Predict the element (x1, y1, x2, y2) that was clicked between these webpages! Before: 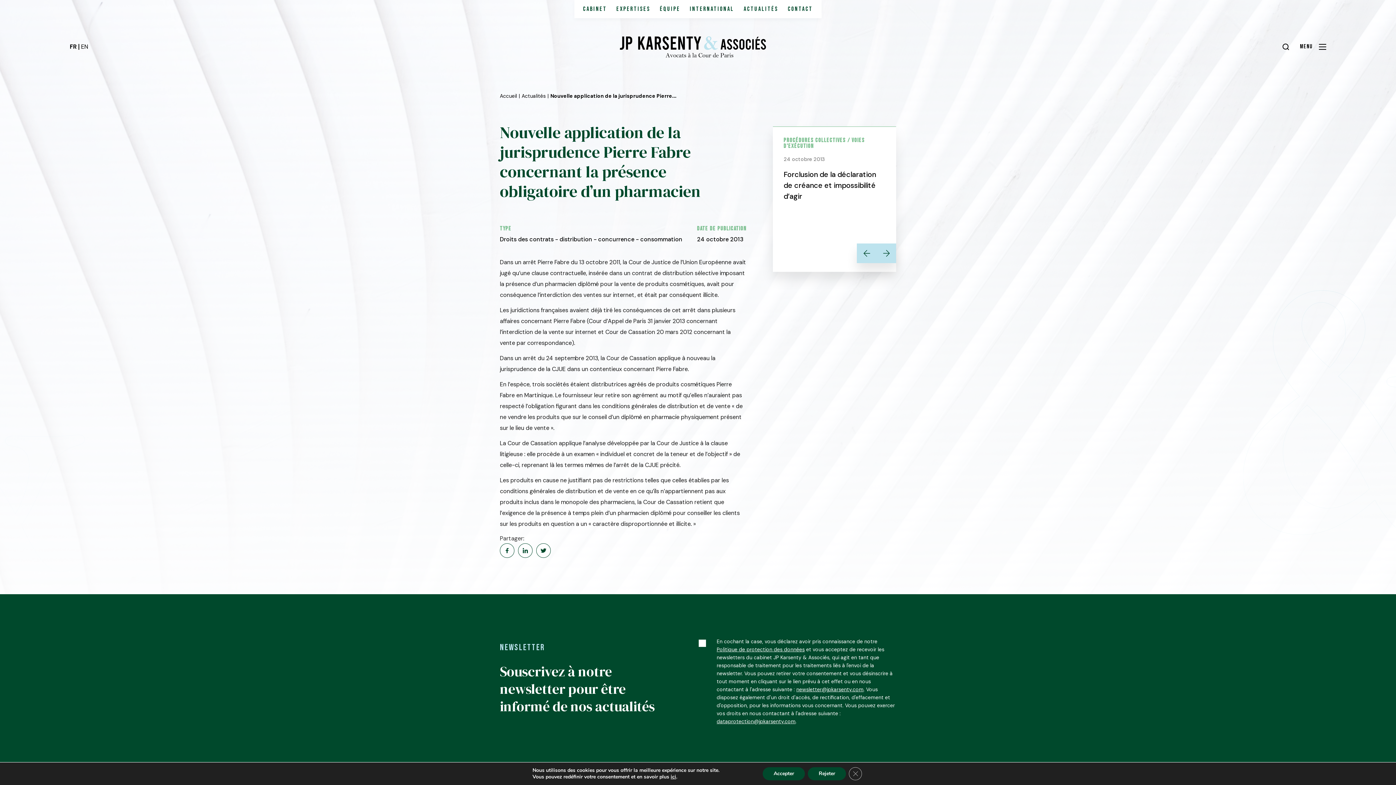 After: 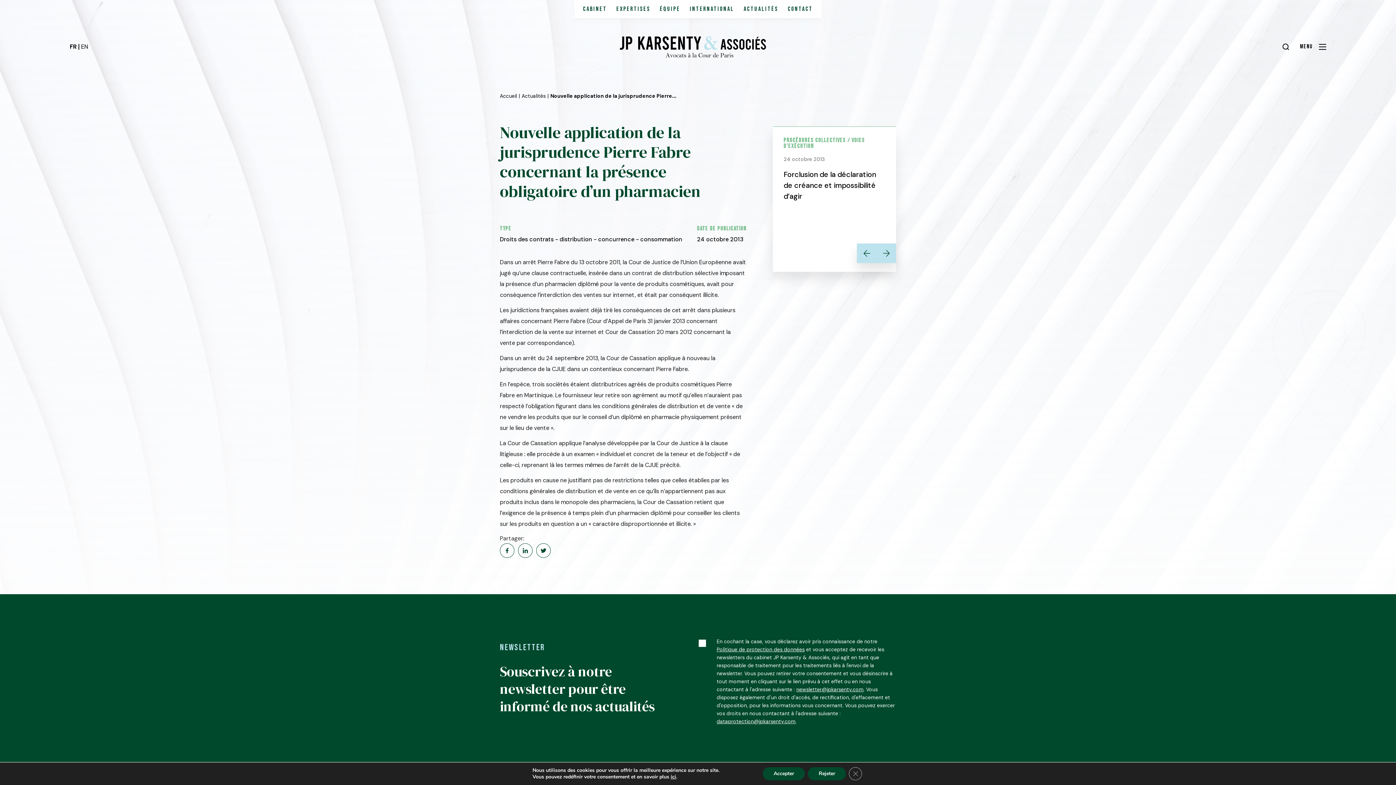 Action: bbox: (796, 686, 863, 693) label: newsletter@jpkarsenty.com